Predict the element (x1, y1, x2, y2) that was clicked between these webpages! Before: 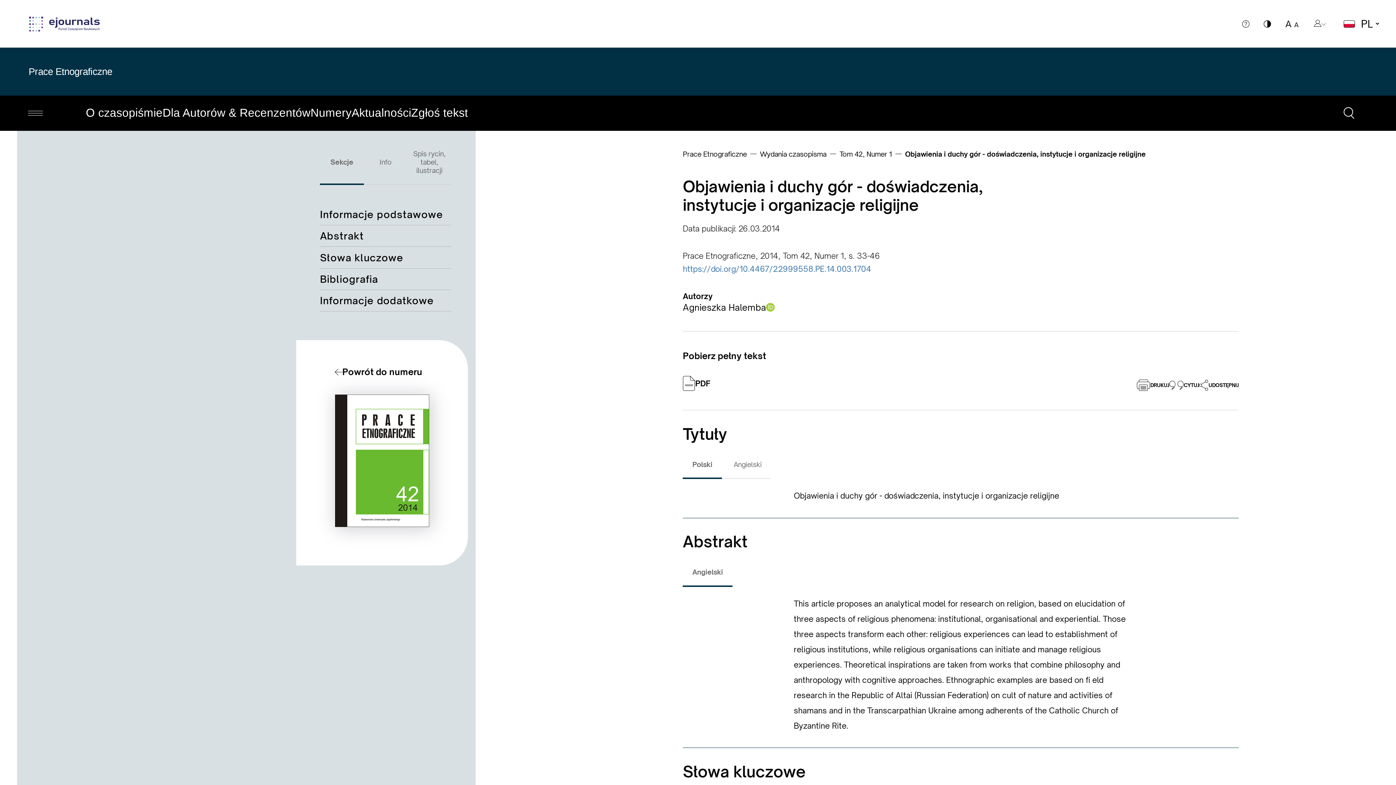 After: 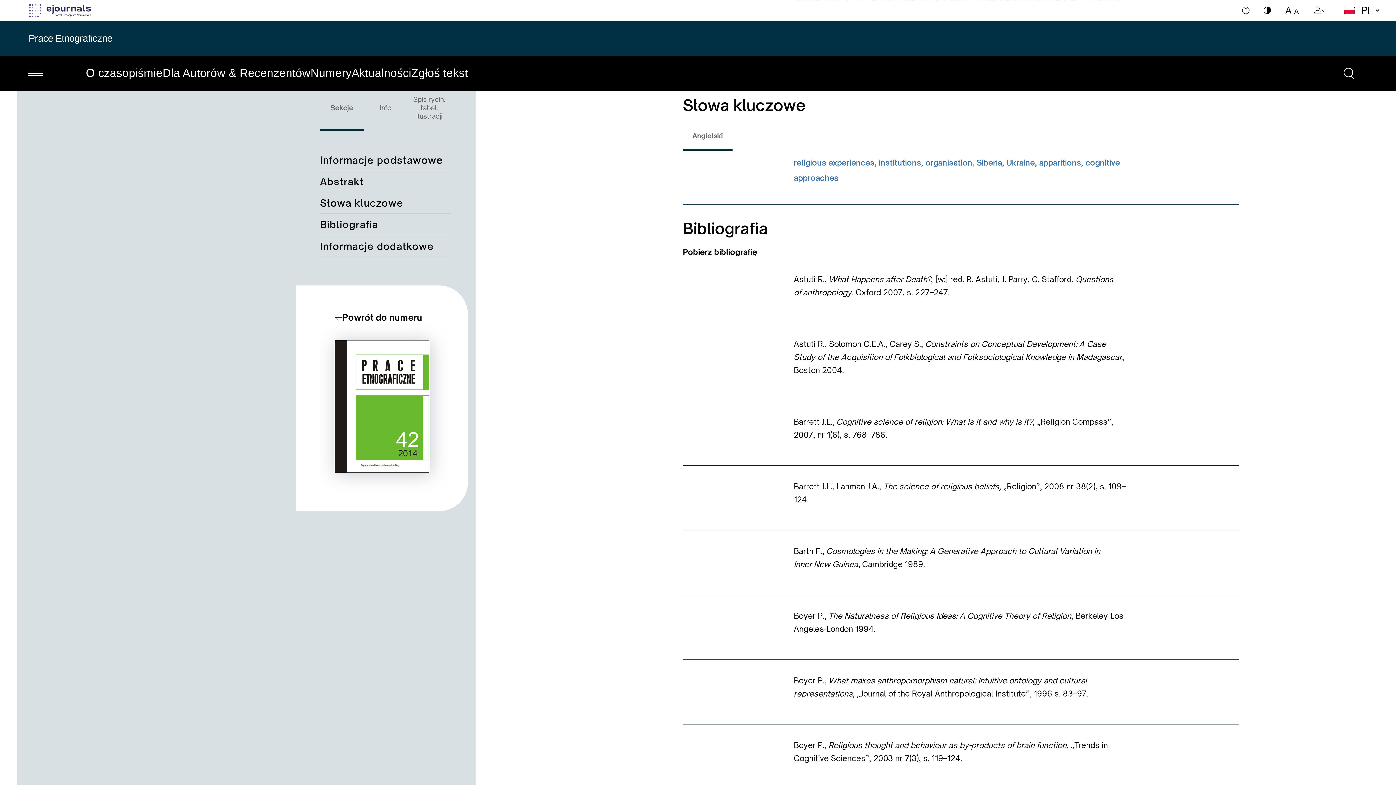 Action: bbox: (320, 251, 451, 268) label: Słowa kluczowe